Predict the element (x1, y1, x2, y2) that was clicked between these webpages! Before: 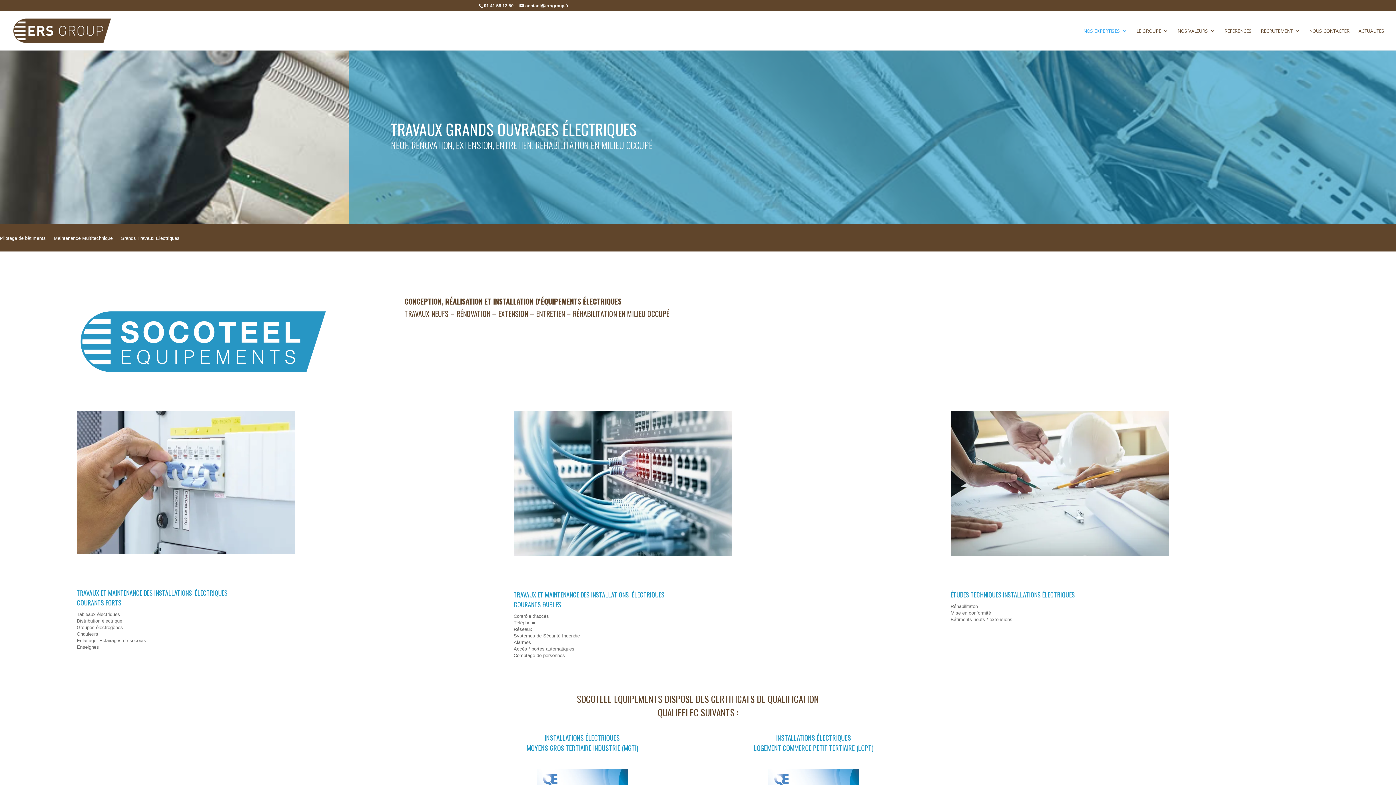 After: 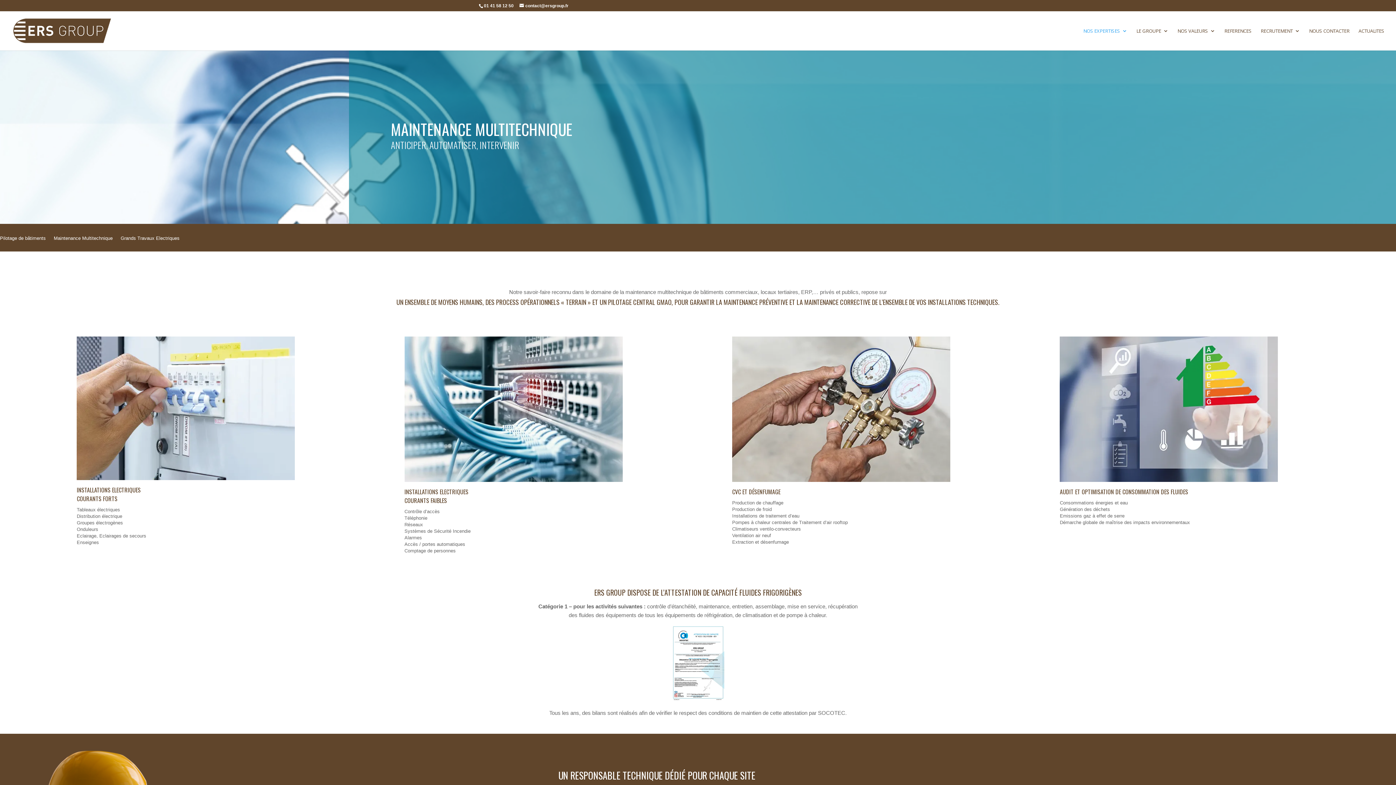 Action: label: Maintenance Multitechnique bbox: (53, 225, 112, 241)